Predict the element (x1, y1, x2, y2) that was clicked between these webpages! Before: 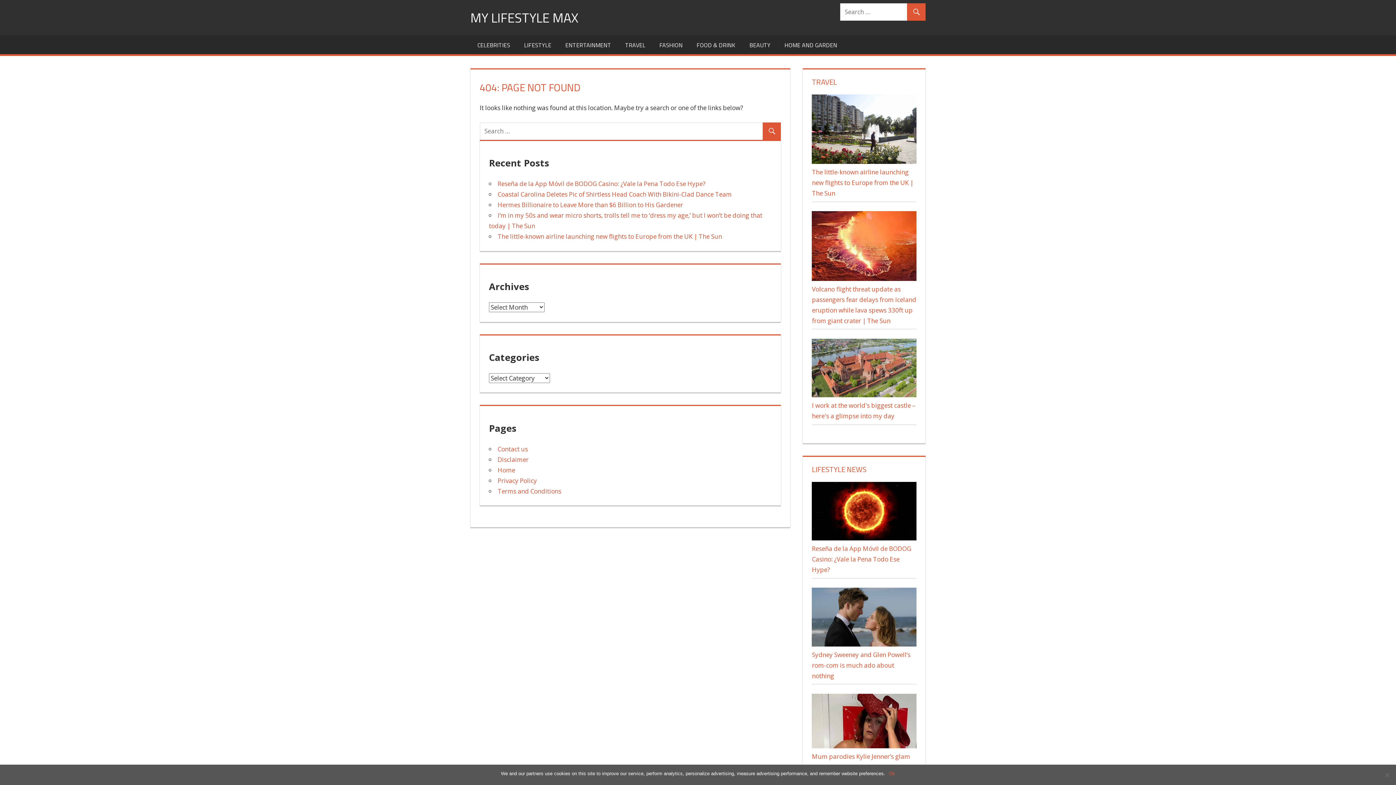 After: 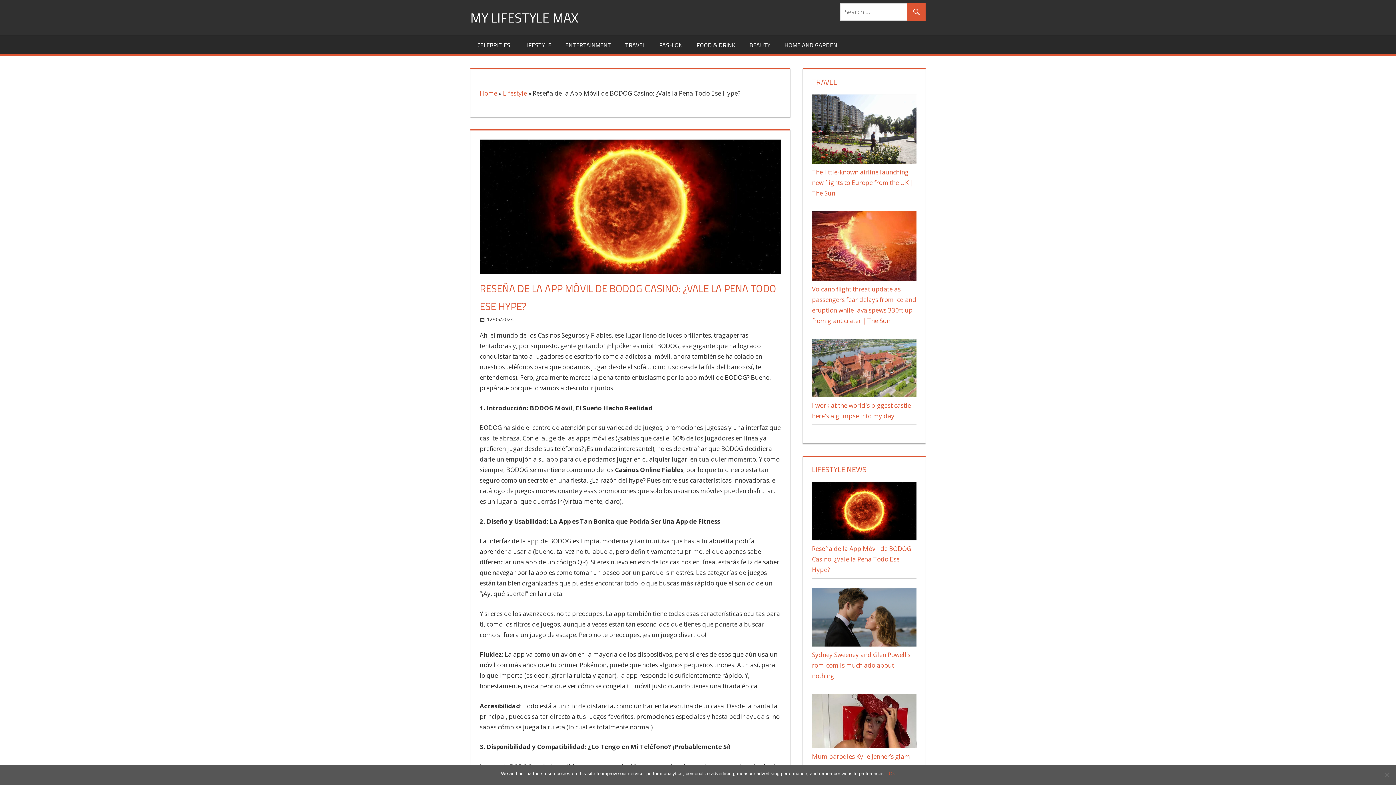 Action: bbox: (812, 534, 916, 542)